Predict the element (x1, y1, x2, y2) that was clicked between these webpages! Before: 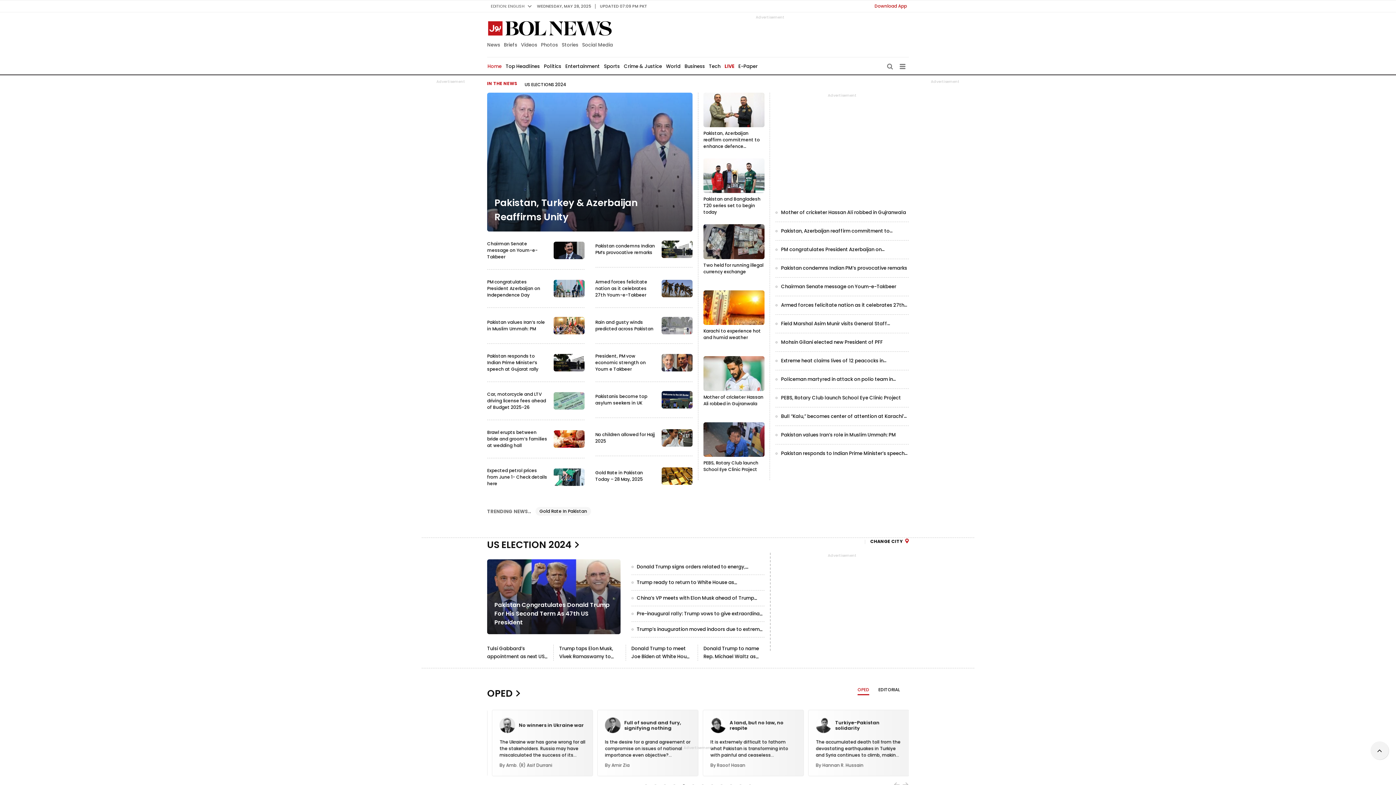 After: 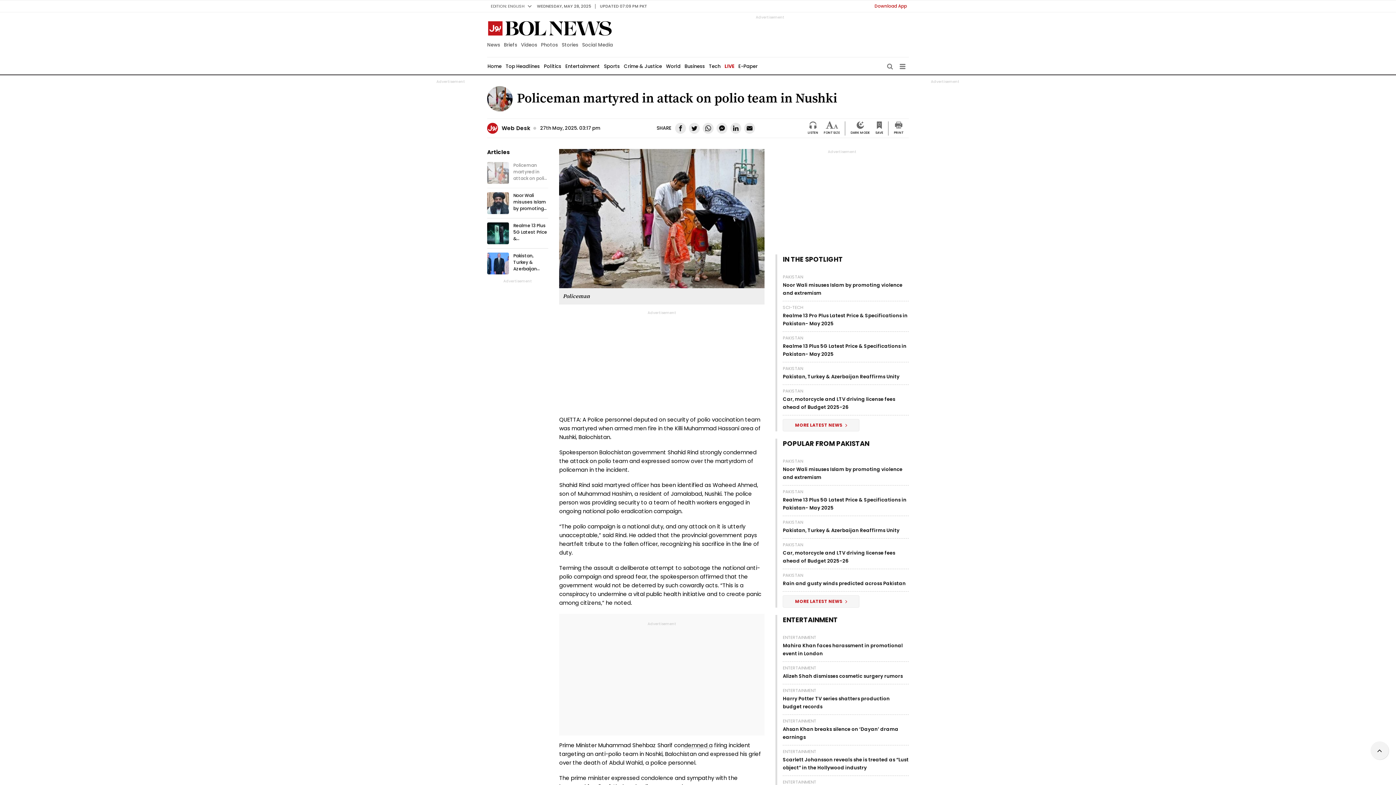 Action: label: Policeman martyred in attack on polio team in Nushki bbox: (775, 370, 909, 388)